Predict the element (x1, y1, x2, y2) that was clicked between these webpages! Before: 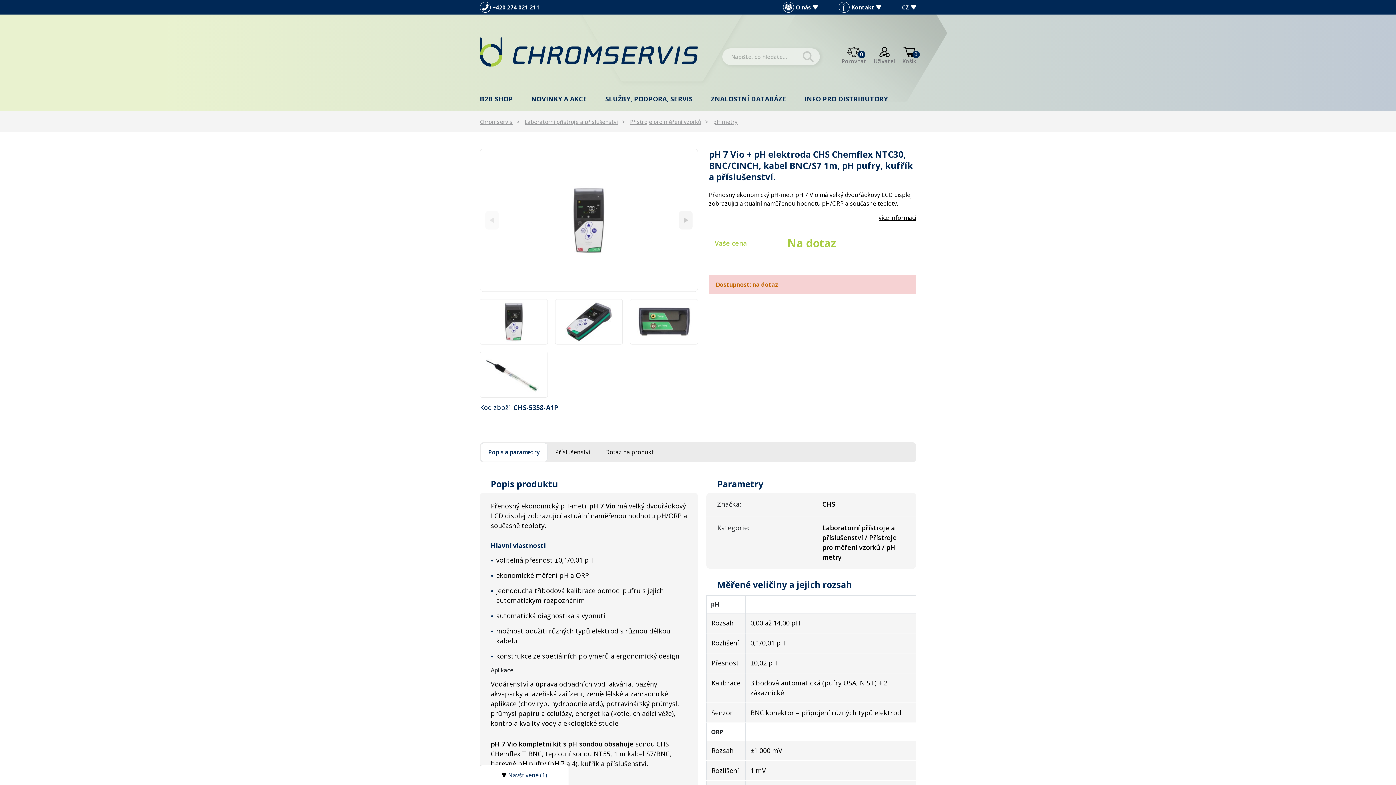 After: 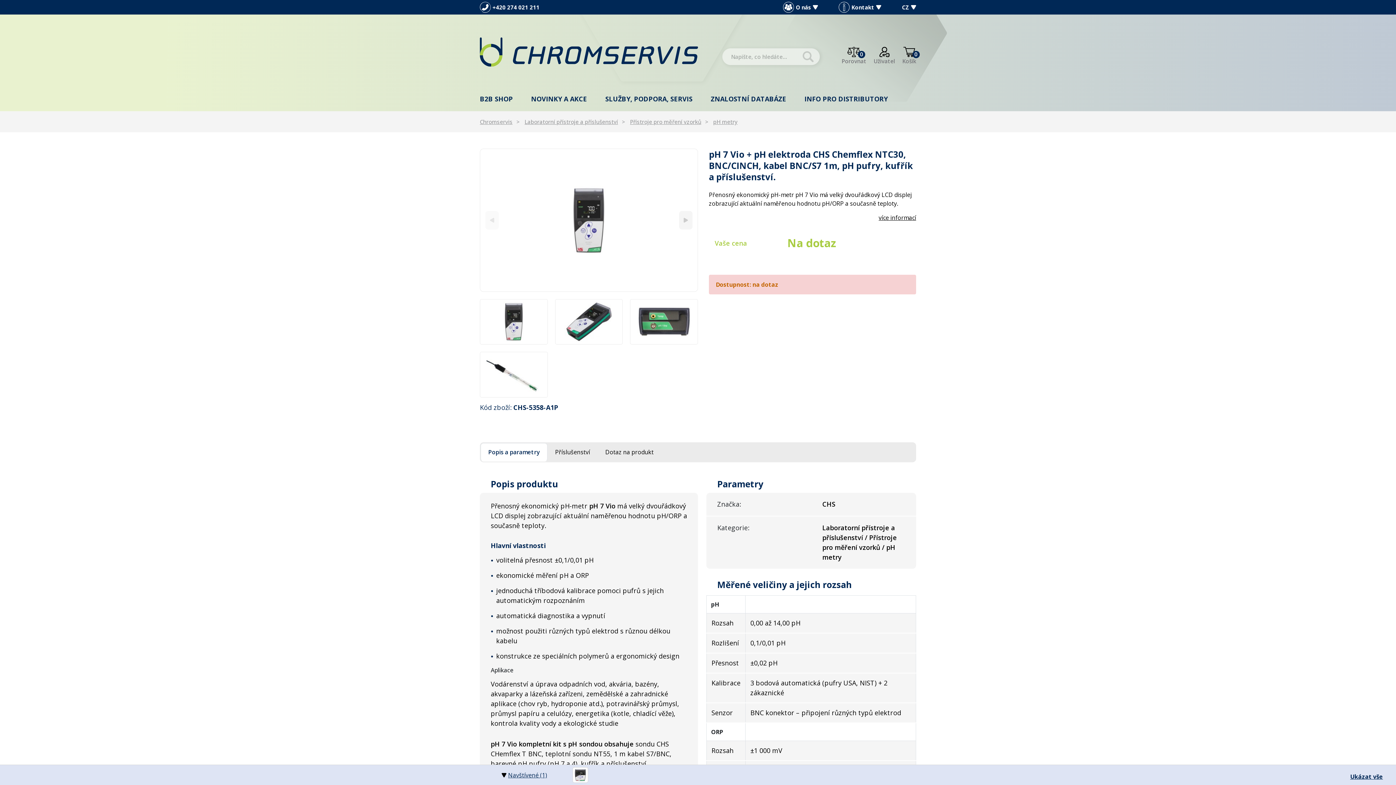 Action: bbox: (480, 765, 569, 785) label: Navštívené (1)